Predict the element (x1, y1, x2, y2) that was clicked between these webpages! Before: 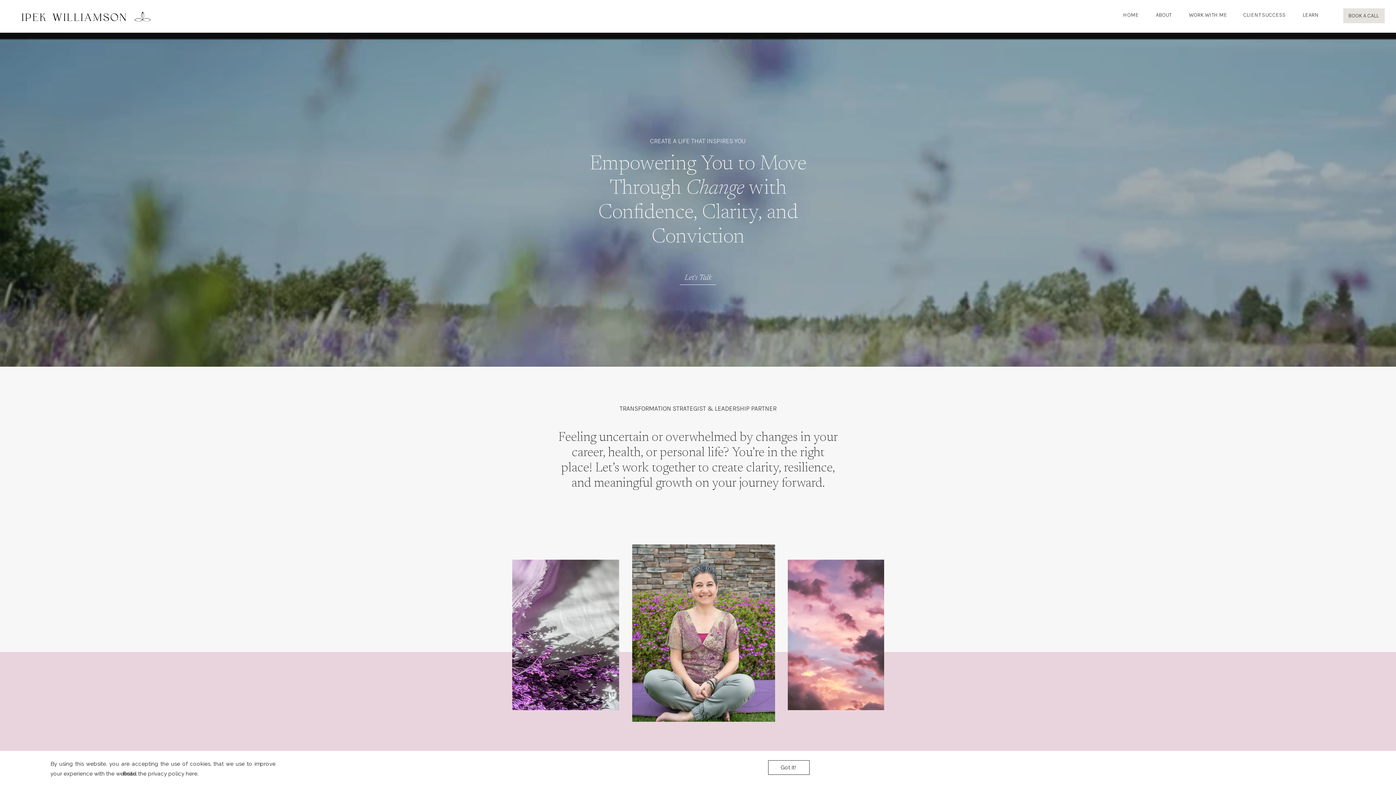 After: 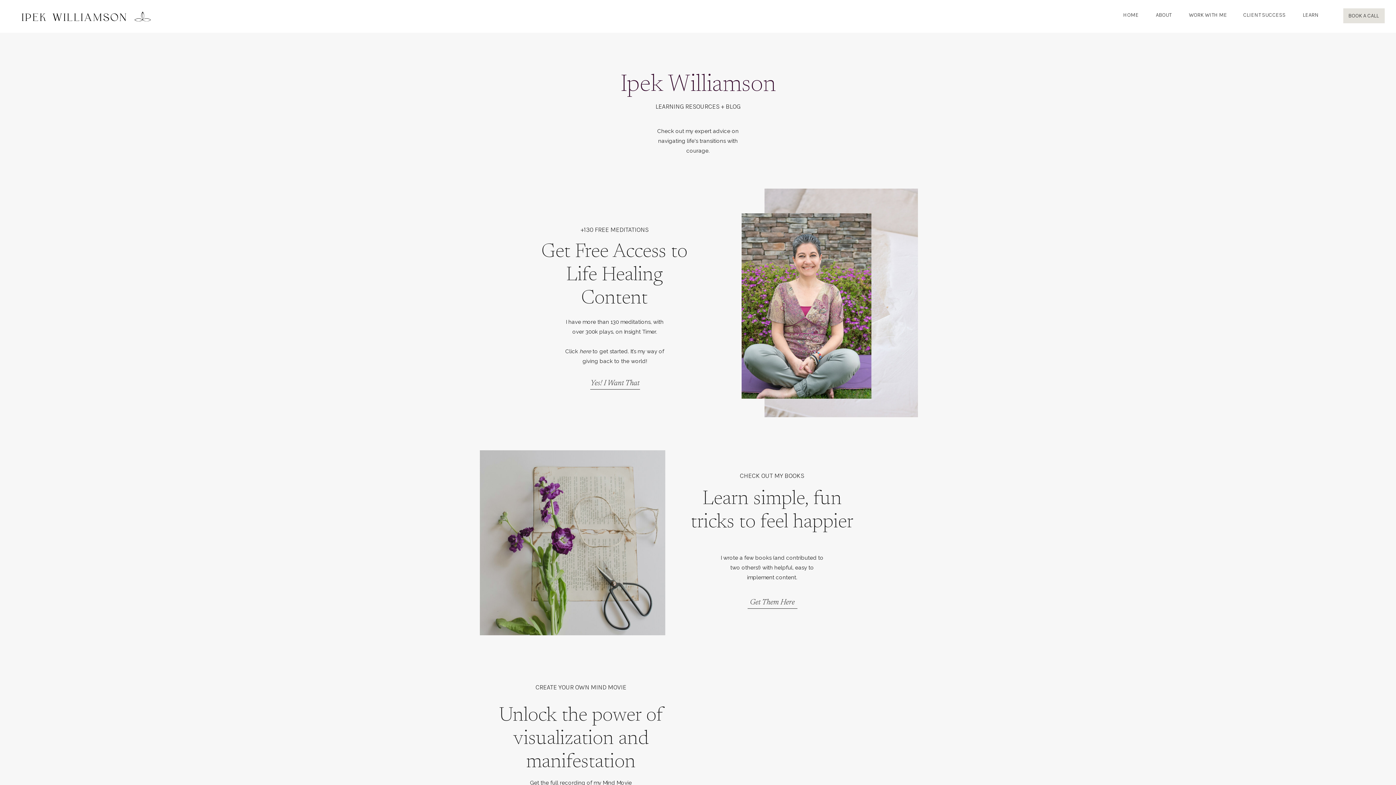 Action: label: LEARN bbox: (1296, 11, 1325, 20)